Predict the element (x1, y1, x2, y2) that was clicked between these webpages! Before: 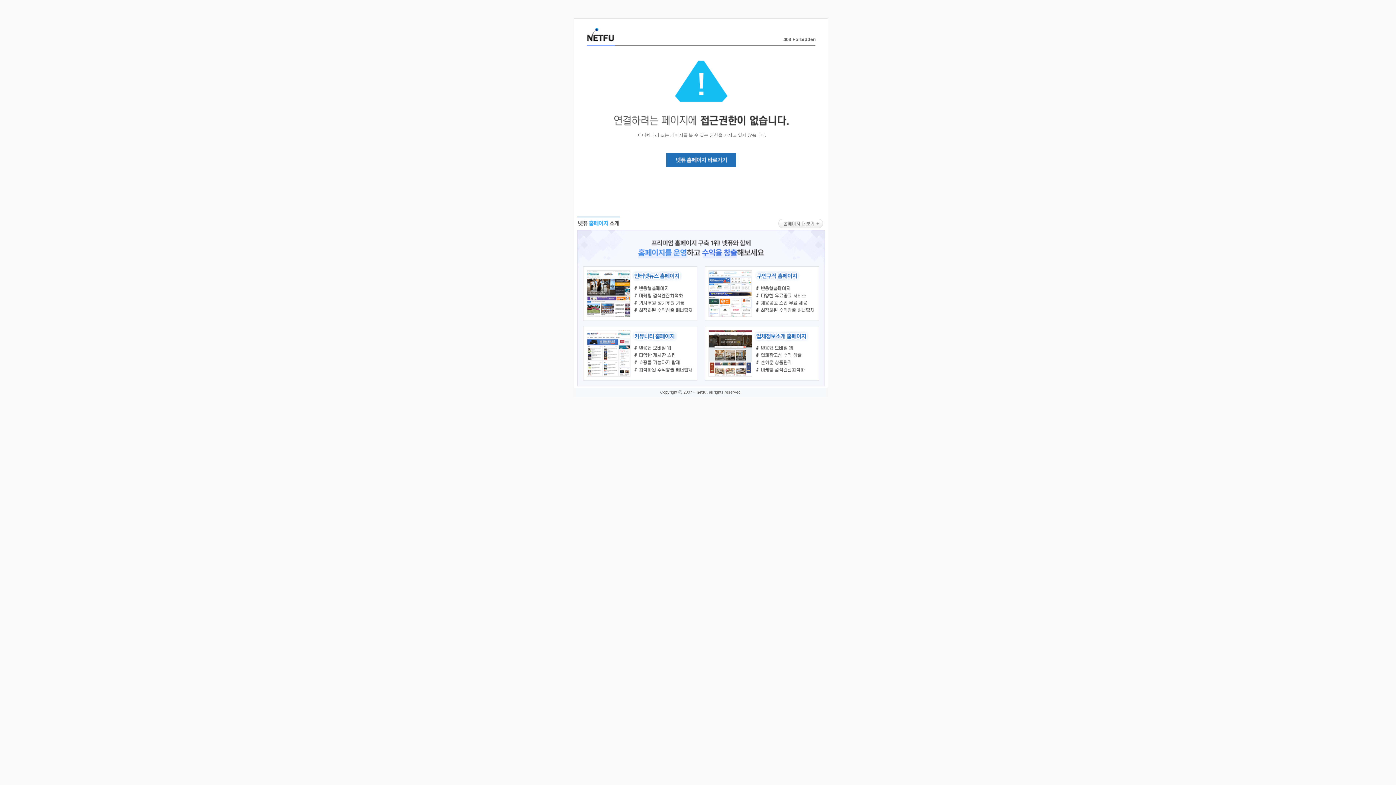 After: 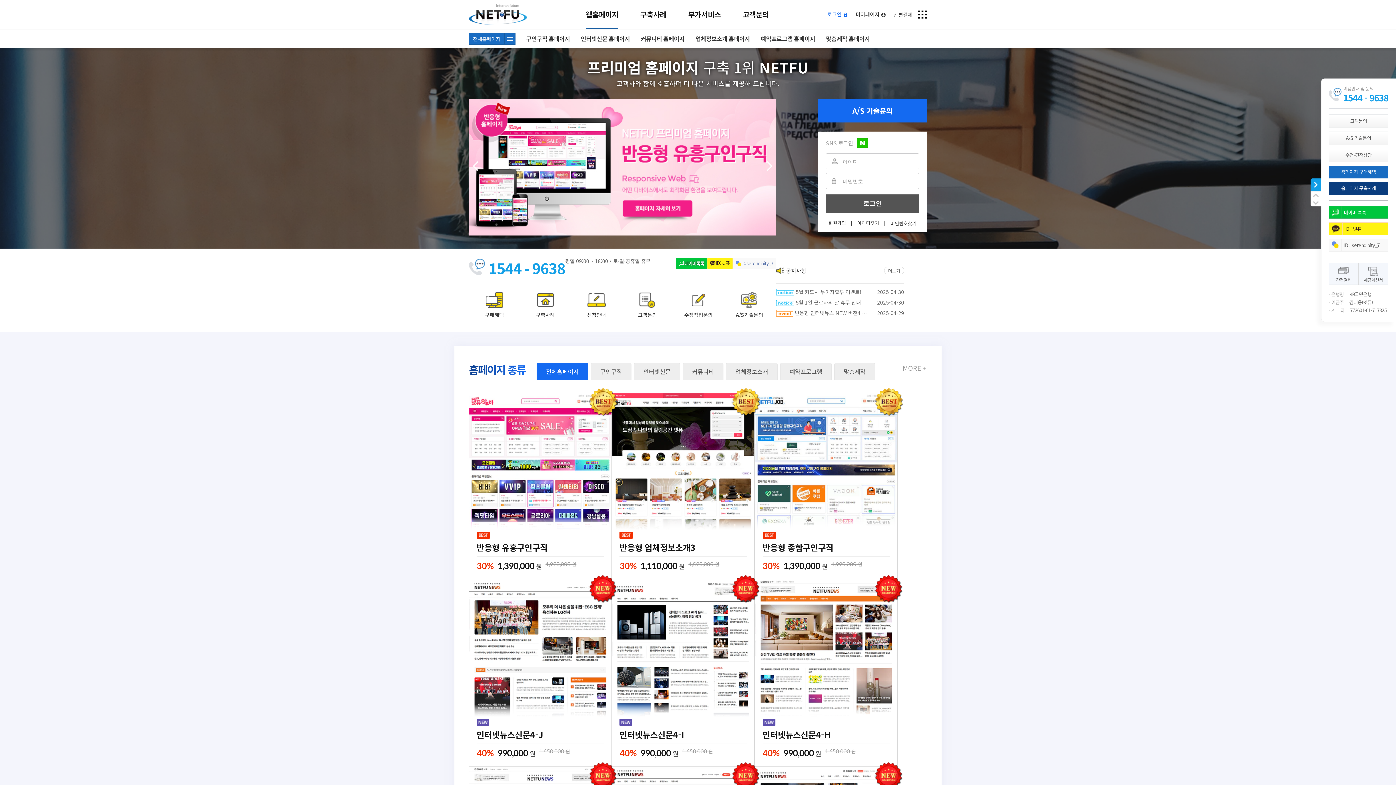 Action: bbox: (577, 383, 824, 389)